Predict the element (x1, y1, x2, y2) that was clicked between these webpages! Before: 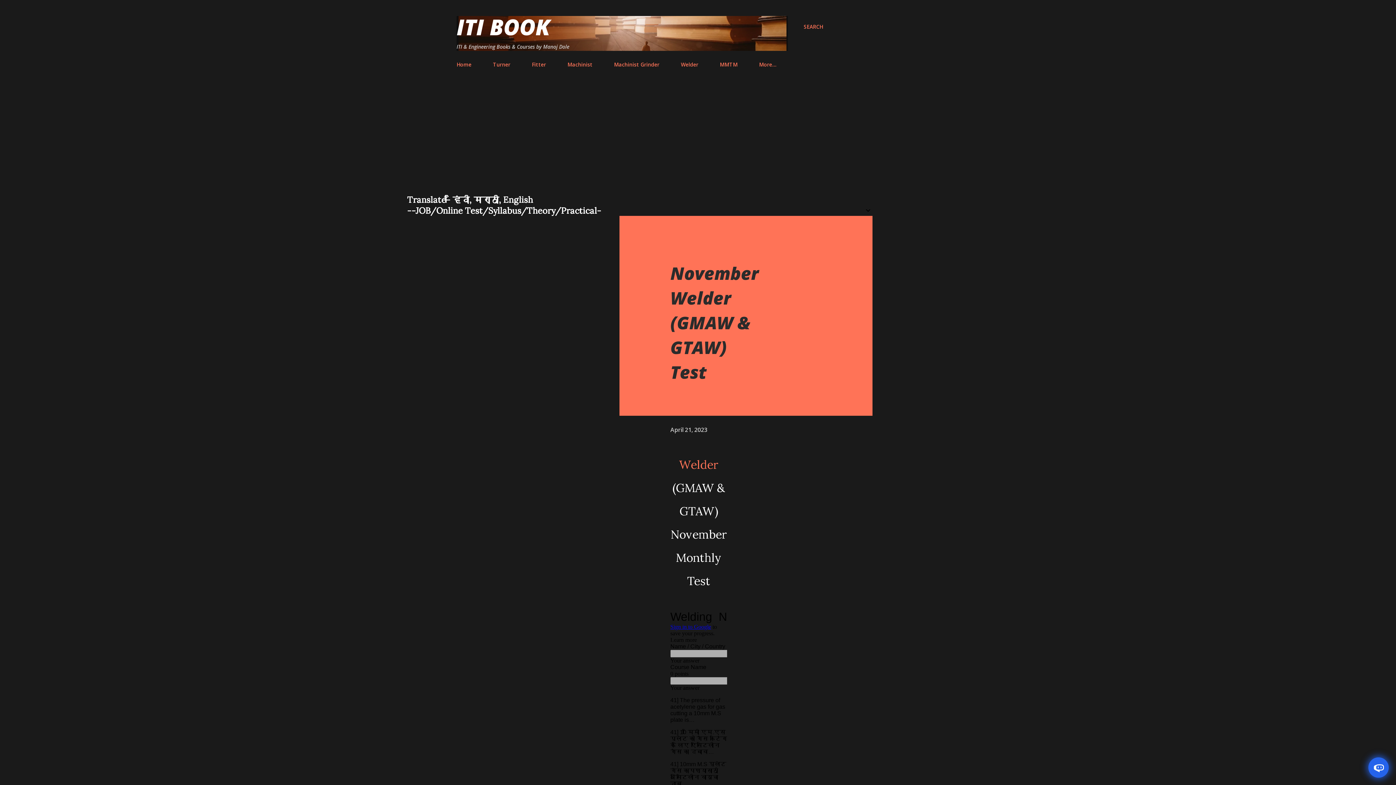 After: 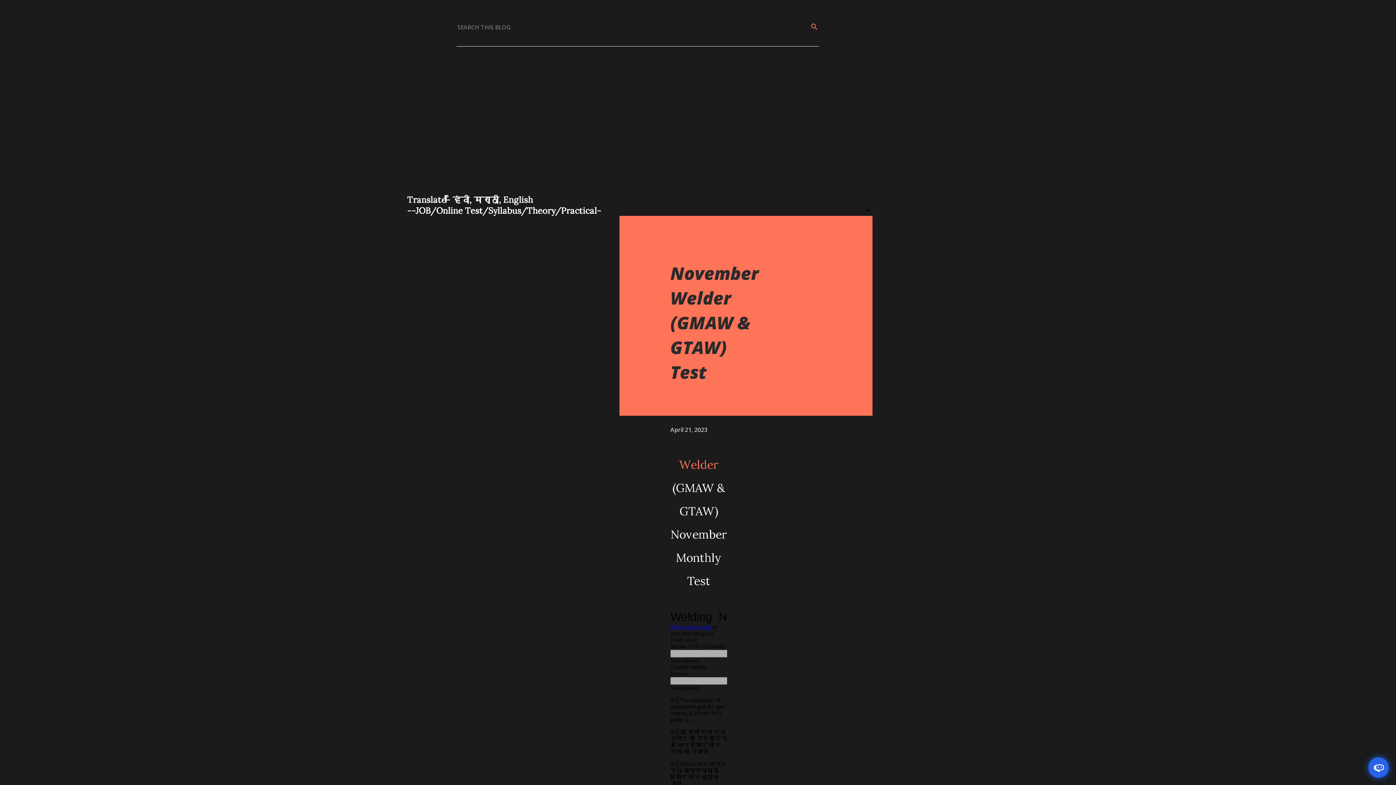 Action: bbox: (804, 16, 823, 37) label: Search